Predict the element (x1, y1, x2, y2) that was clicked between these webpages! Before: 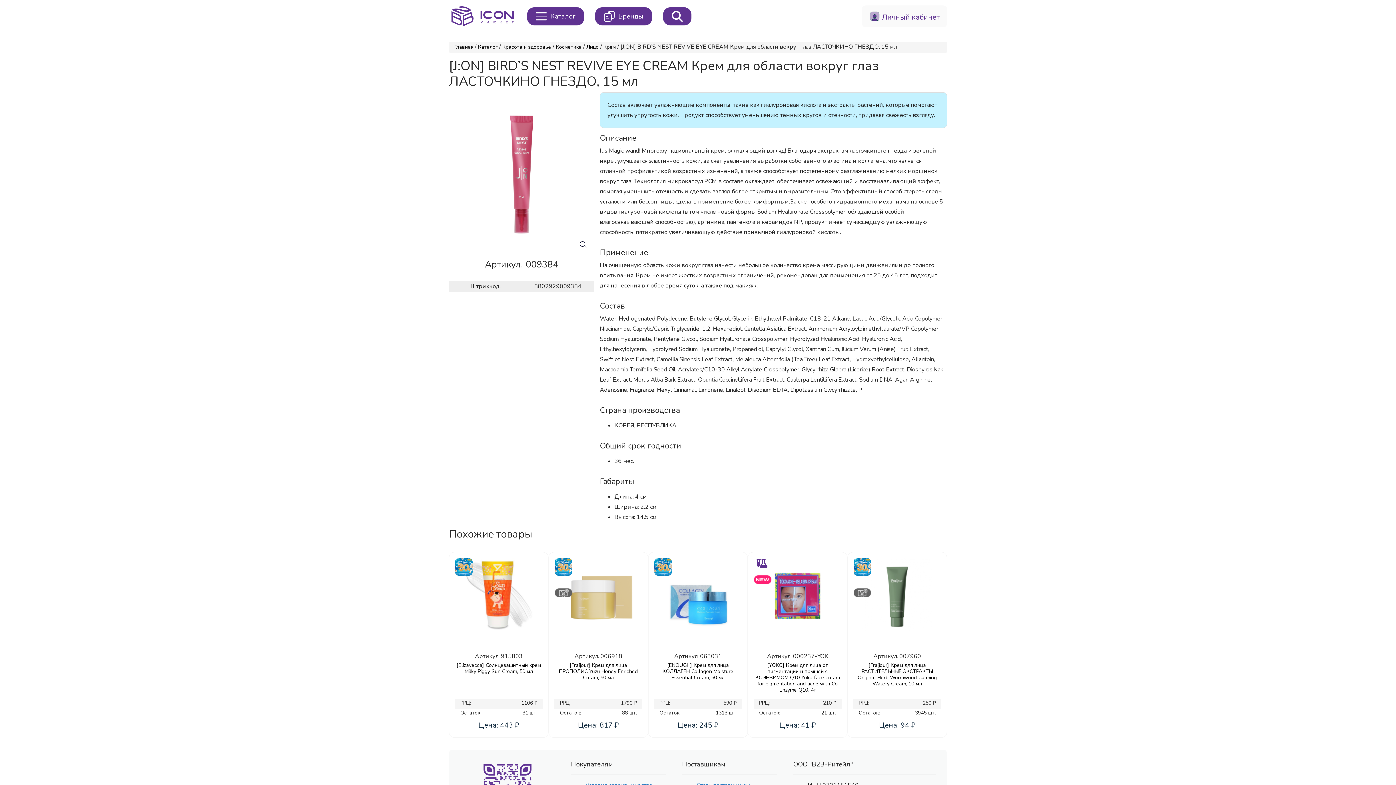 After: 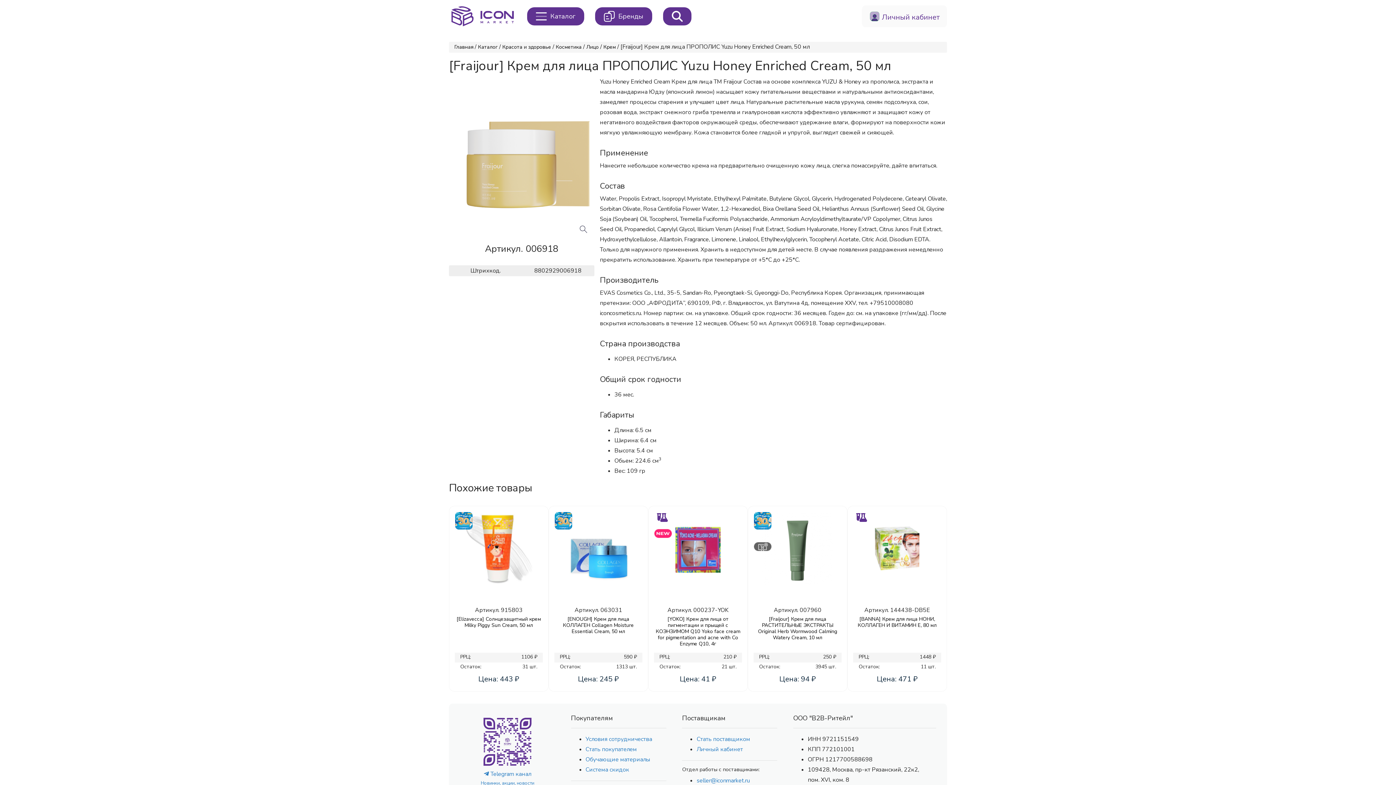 Action: bbox: (554, 558, 642, 631)